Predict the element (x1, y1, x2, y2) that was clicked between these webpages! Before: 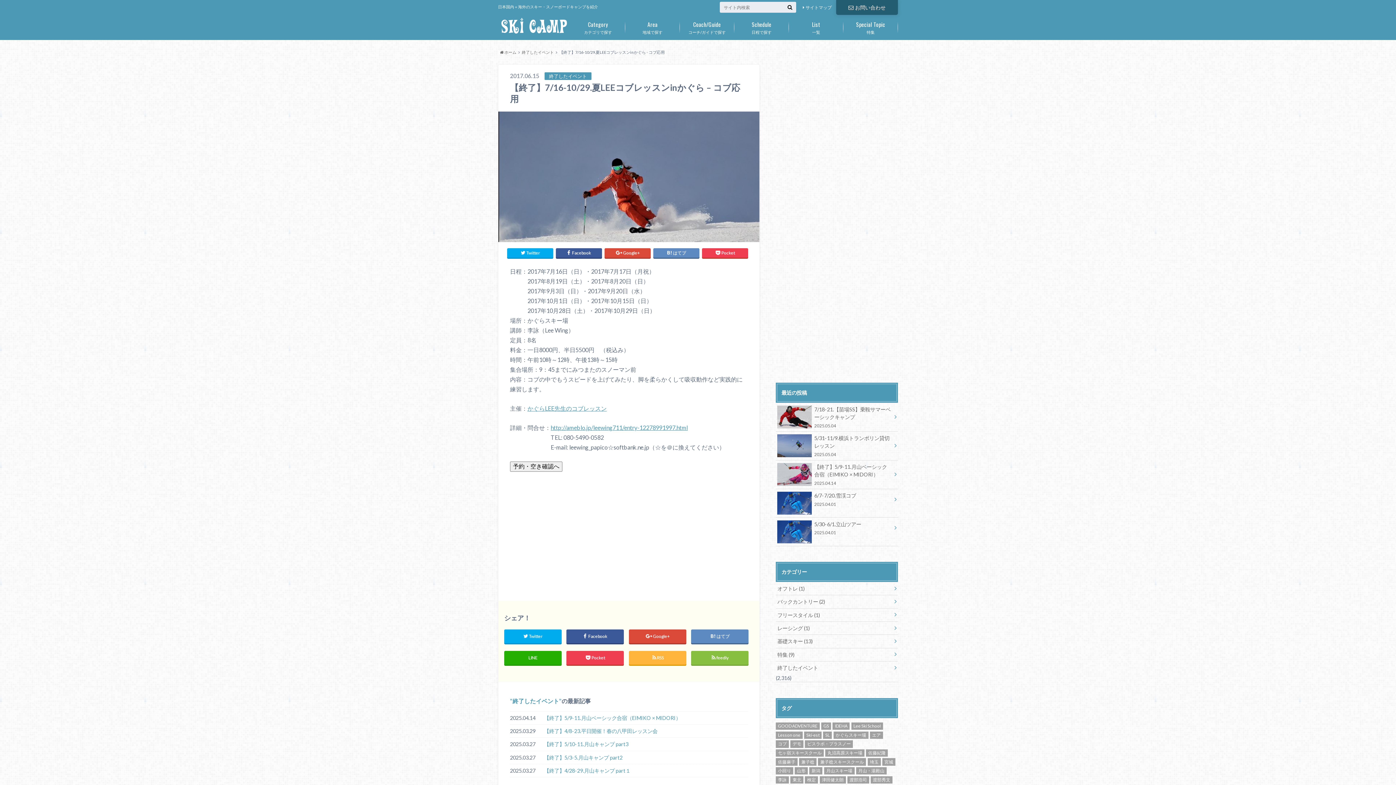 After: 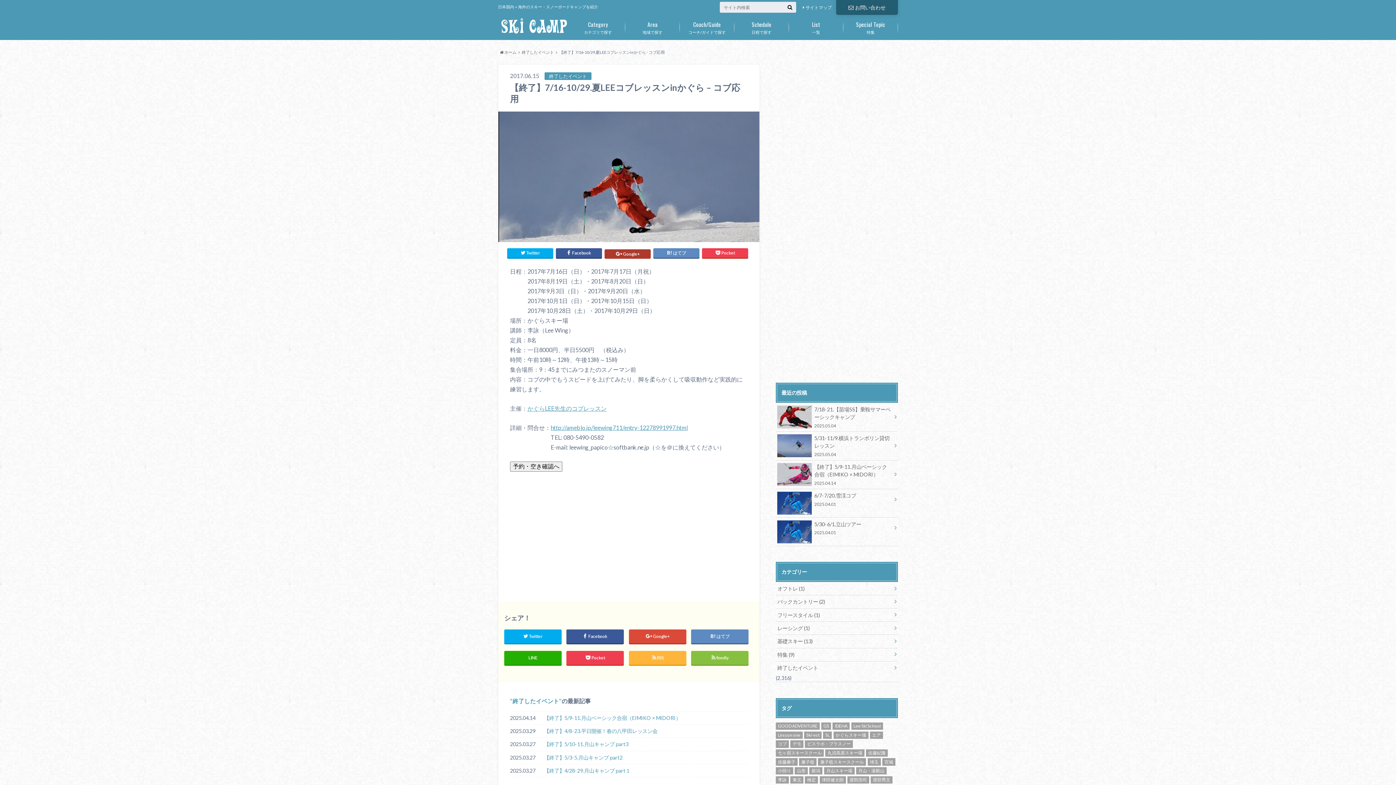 Action: label: Google+ bbox: (604, 248, 651, 257)